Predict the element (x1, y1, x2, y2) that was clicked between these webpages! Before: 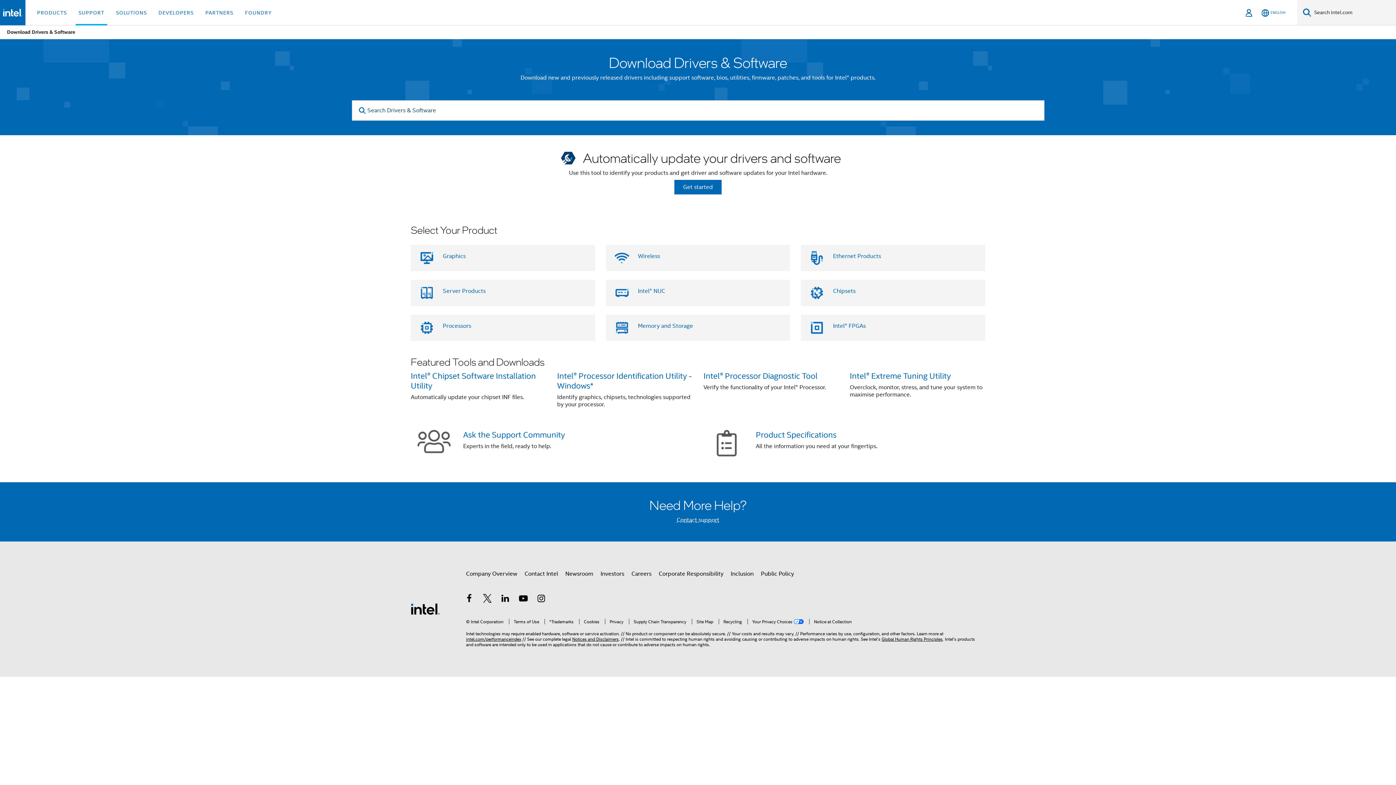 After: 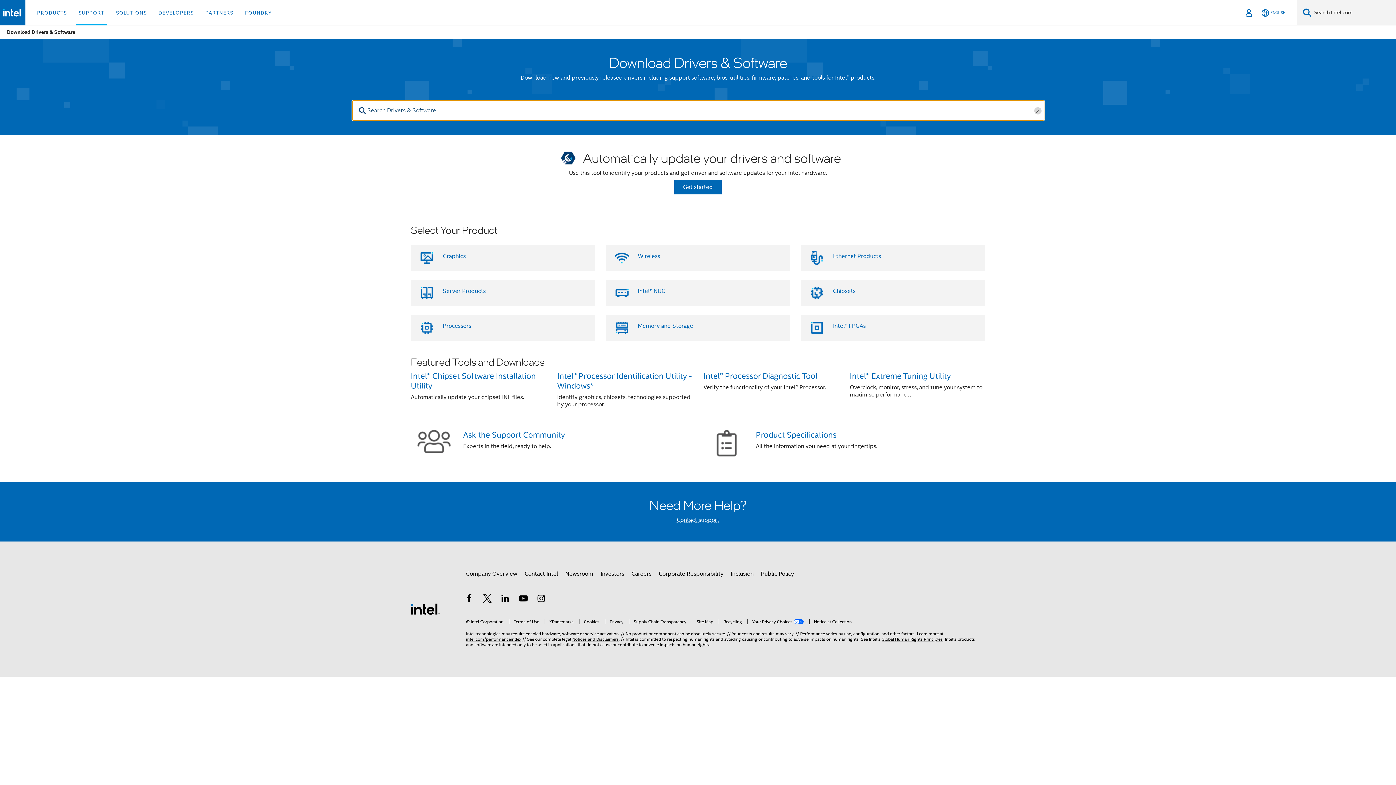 Action: bbox: (357, 107, 367, 114) label: search